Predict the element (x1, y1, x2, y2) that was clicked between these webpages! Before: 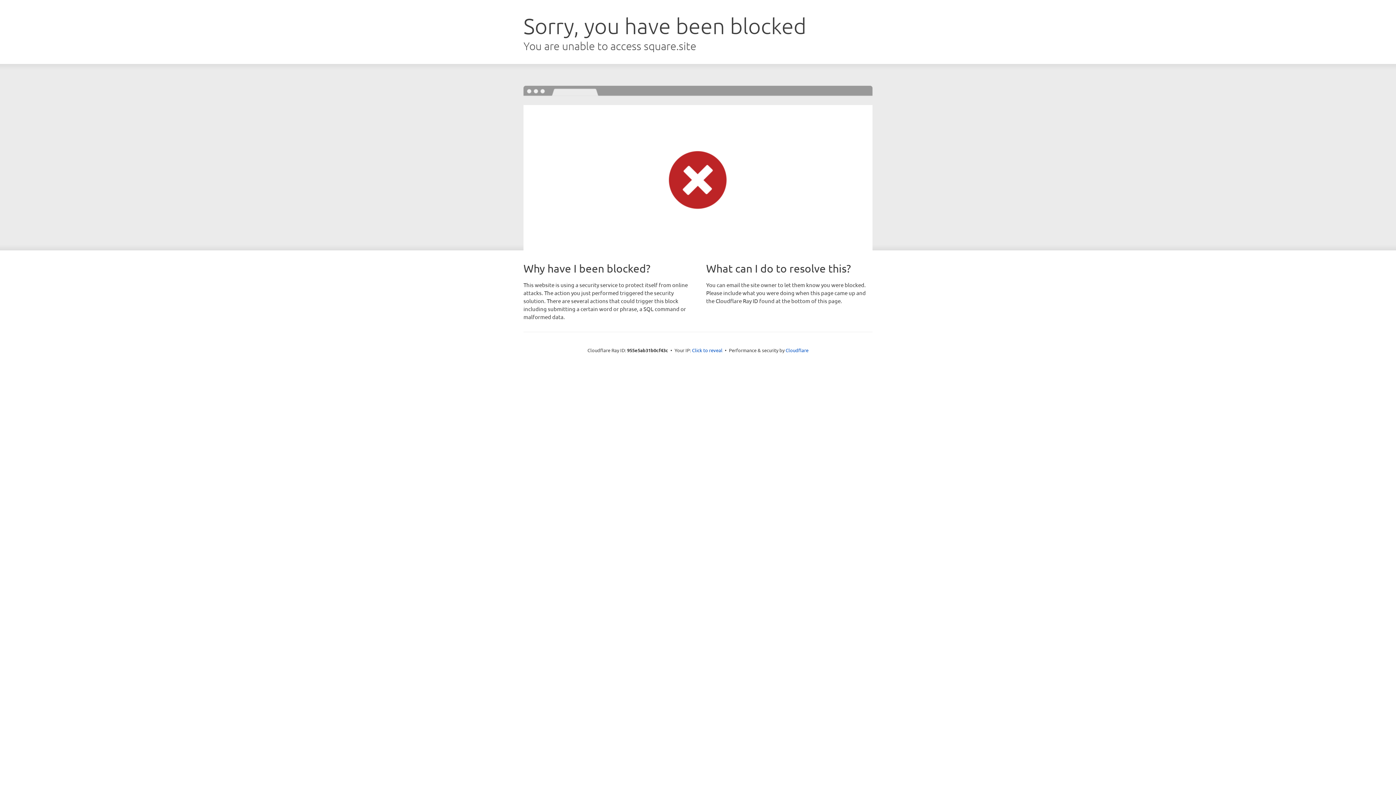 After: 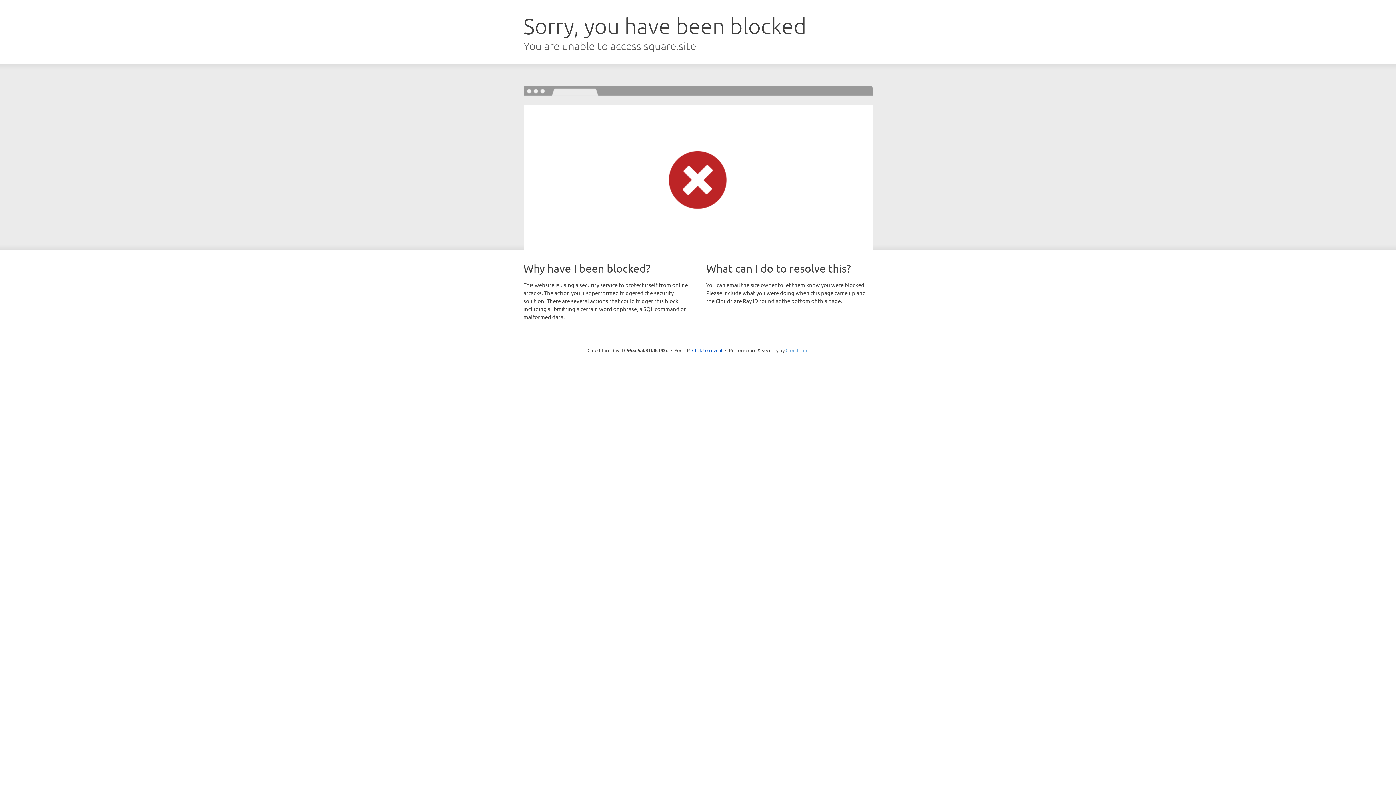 Action: bbox: (785, 347, 808, 353) label: Cloudflare